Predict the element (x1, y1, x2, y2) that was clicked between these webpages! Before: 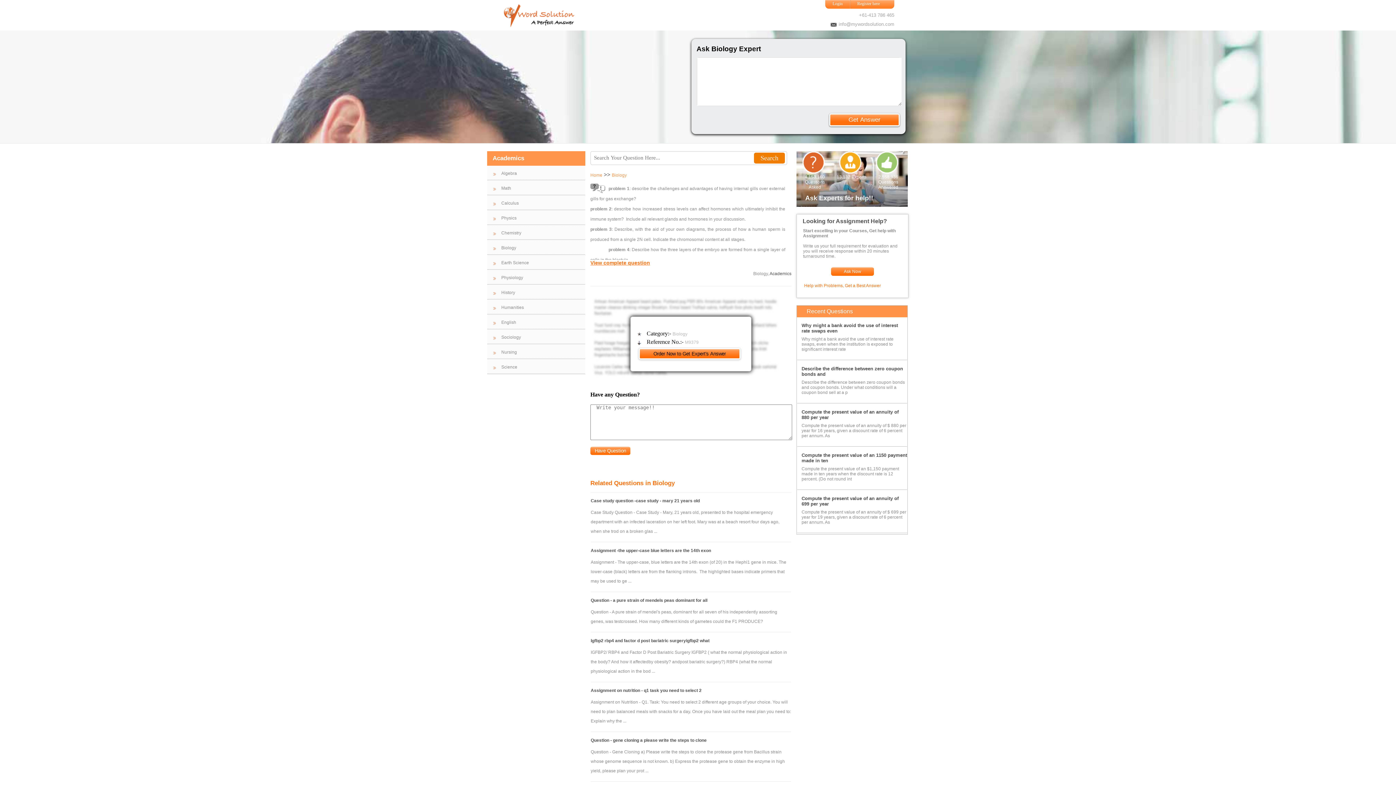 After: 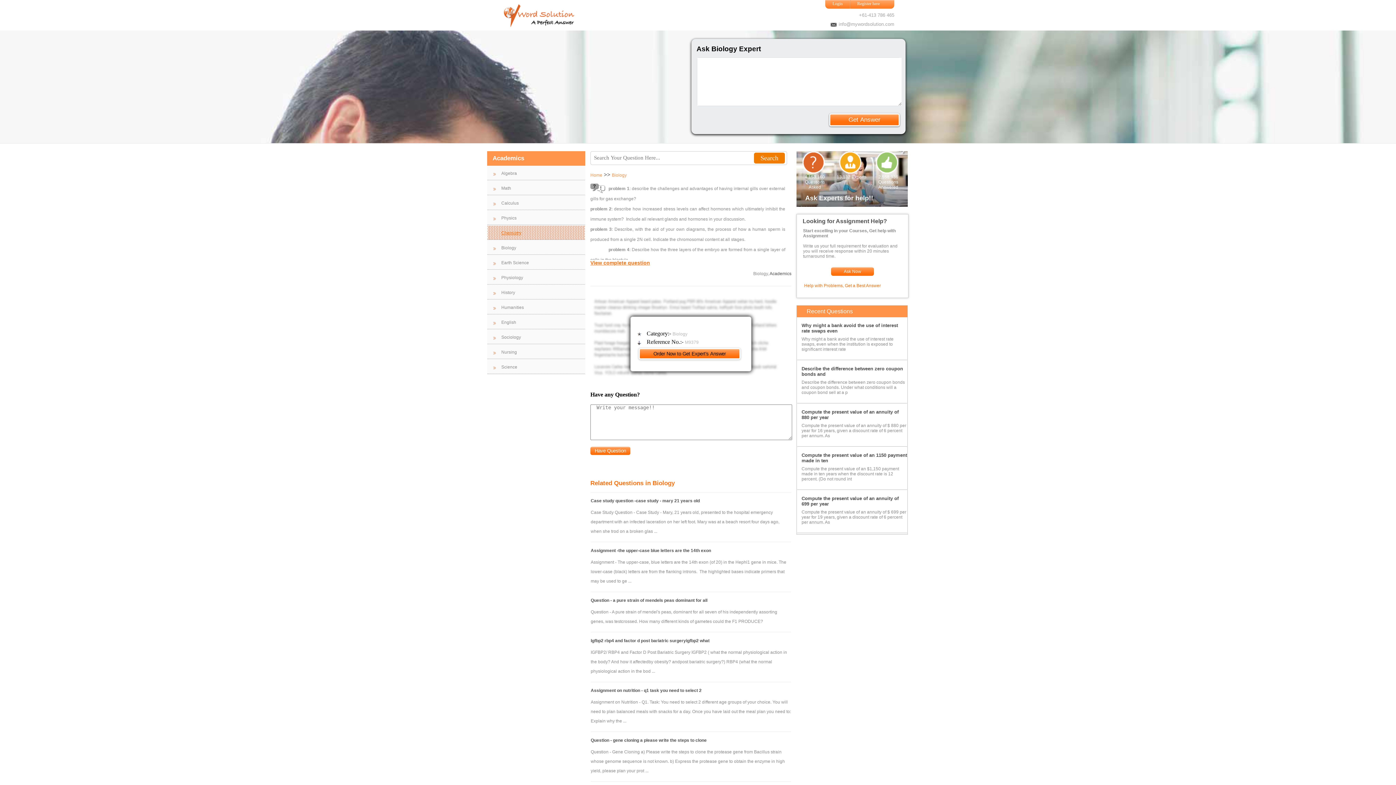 Action: bbox: (501, 230, 521, 235) label: Chemistry